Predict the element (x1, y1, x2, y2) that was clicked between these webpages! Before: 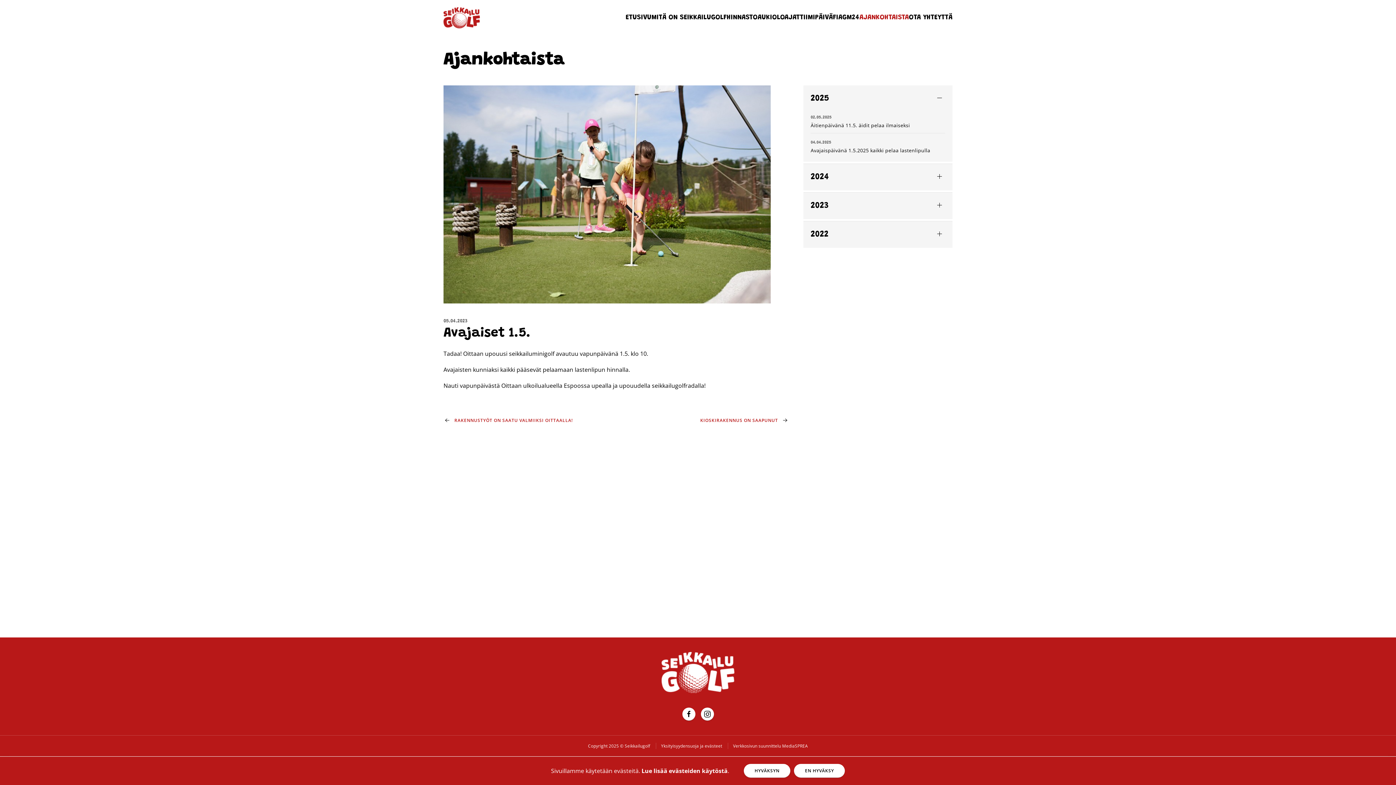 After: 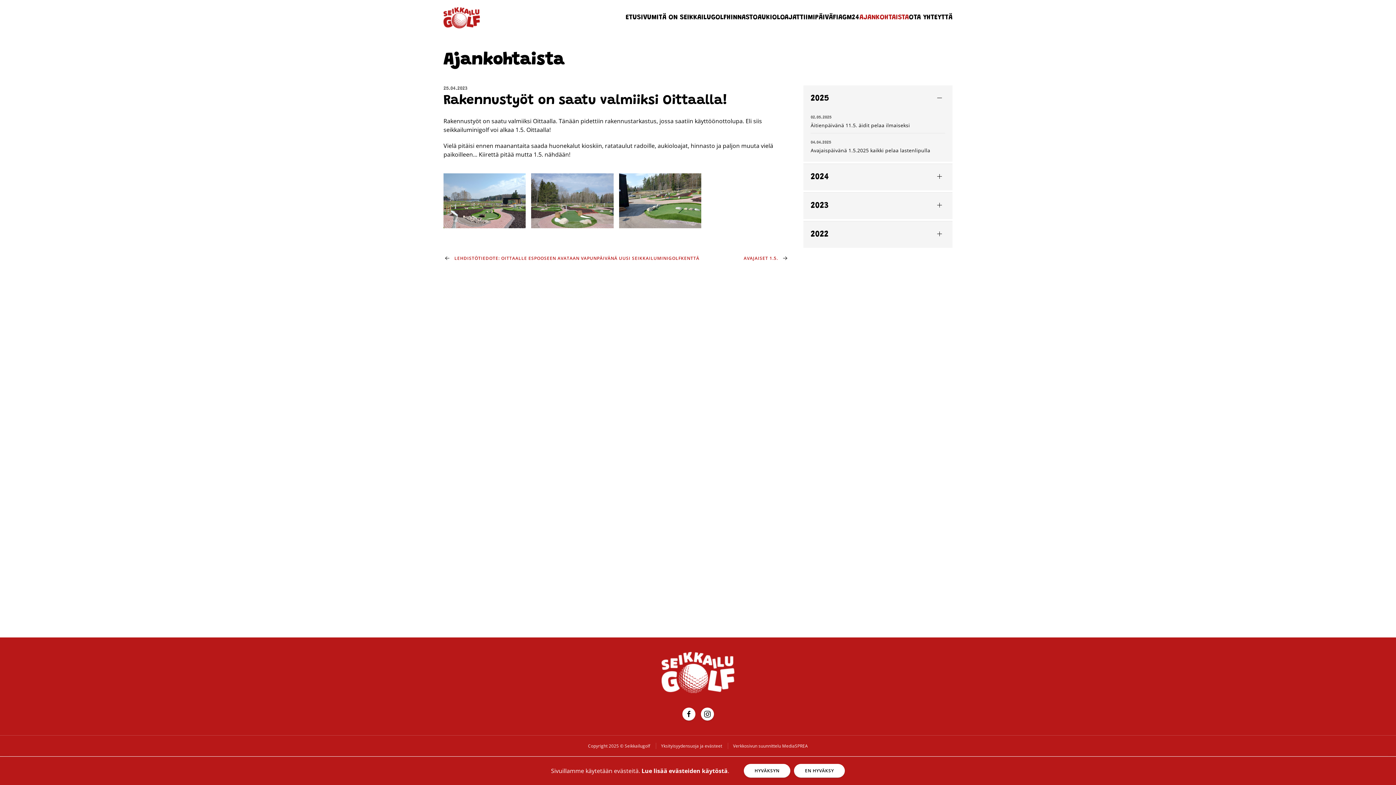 Action: bbox: (454, 417, 572, 423) label: RAKENNUSTYÖT ON SAATU VALMIIKSI OITTAALLA!